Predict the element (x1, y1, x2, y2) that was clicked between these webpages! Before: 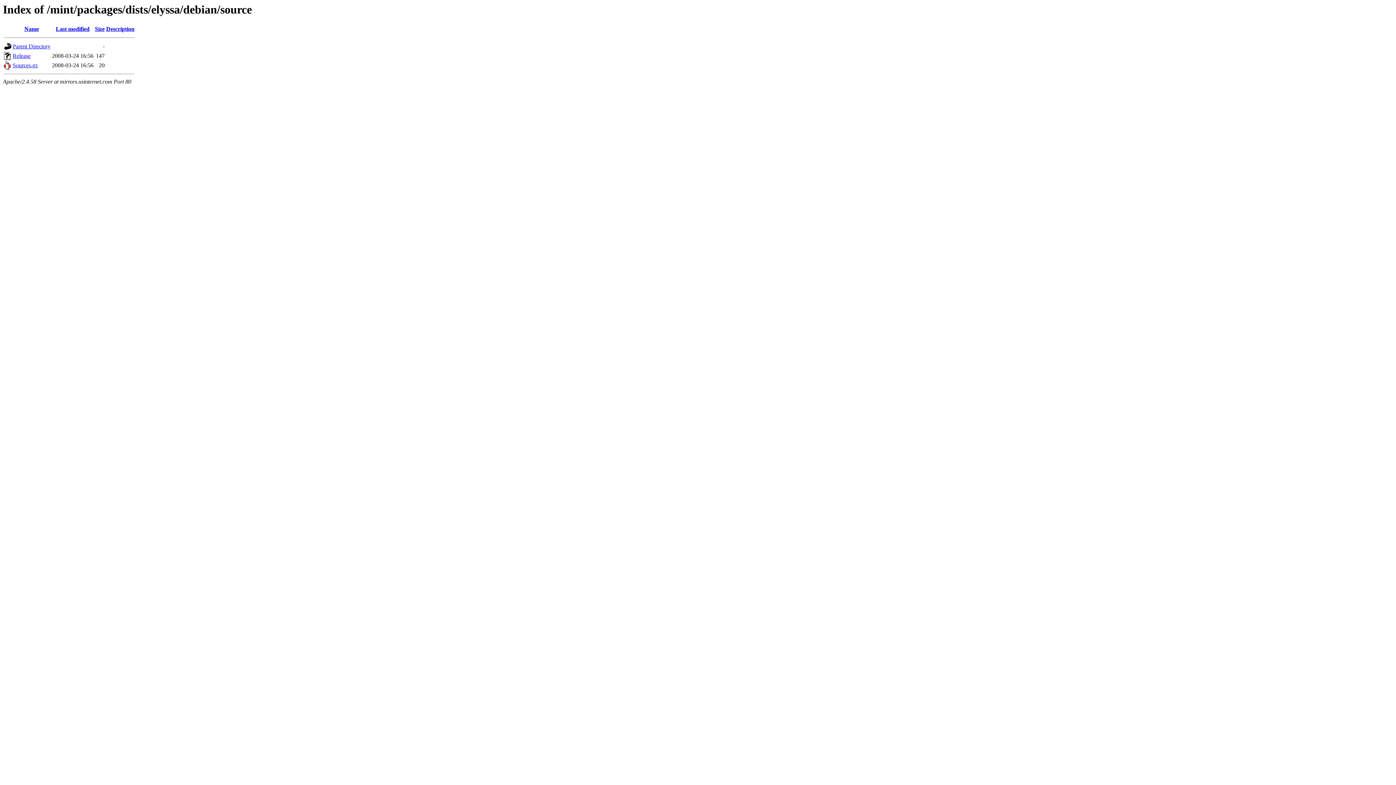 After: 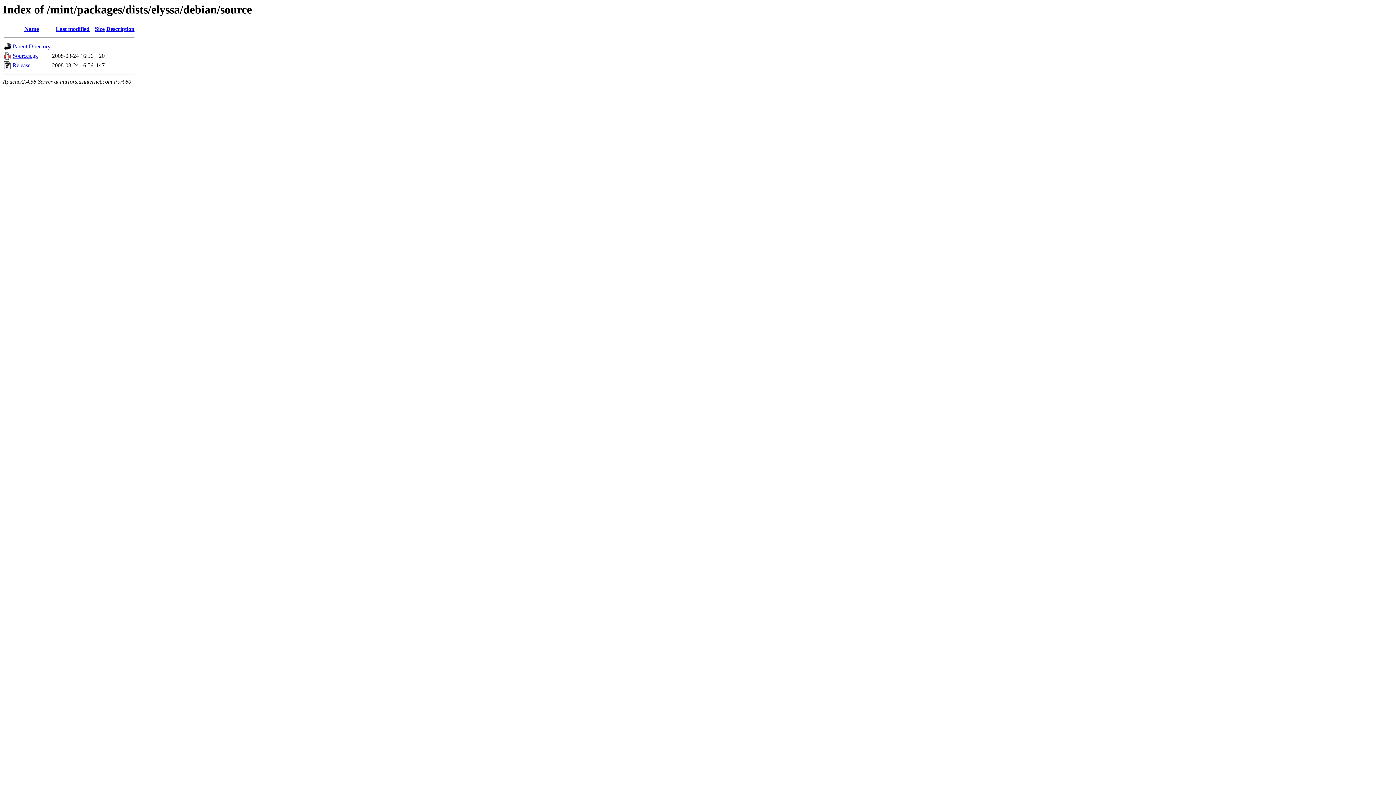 Action: bbox: (94, 25, 104, 32) label: Size